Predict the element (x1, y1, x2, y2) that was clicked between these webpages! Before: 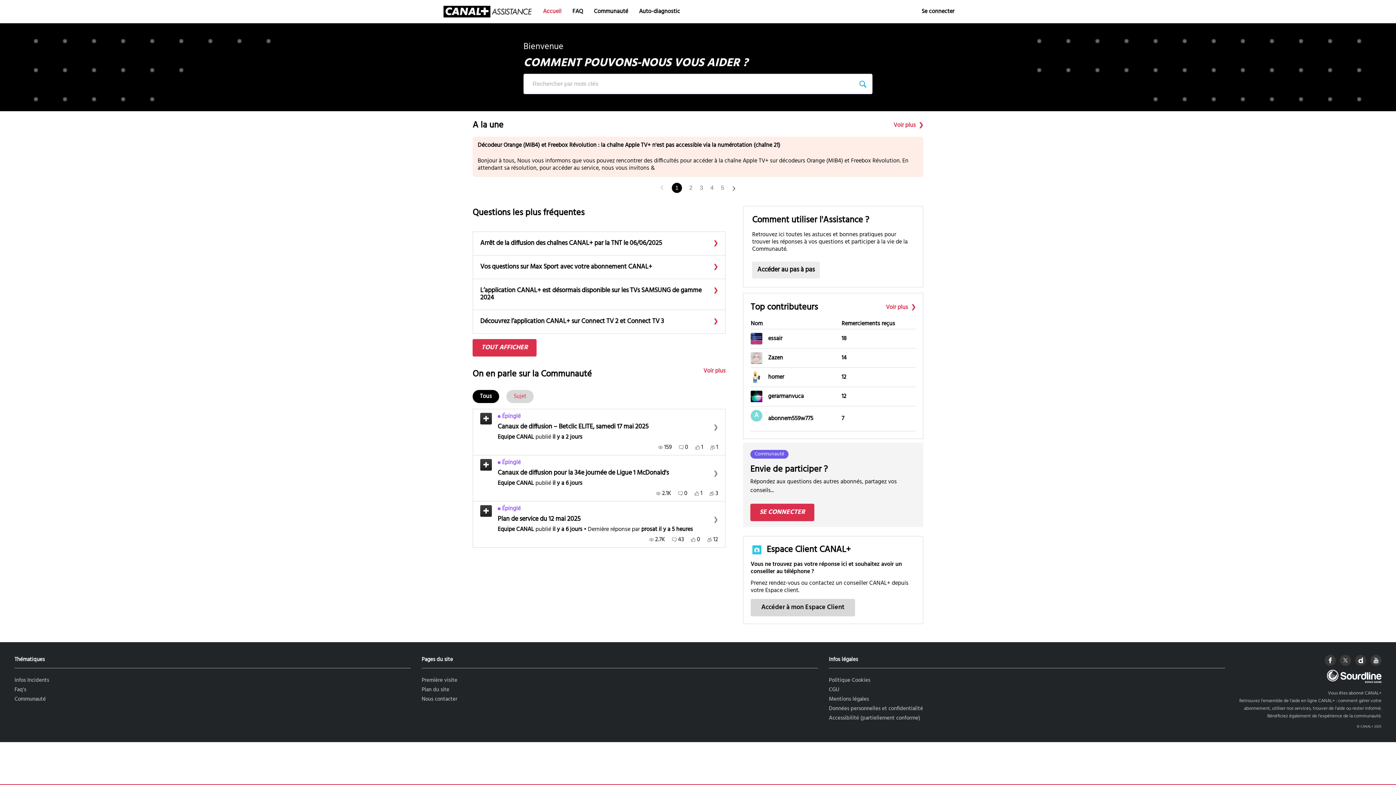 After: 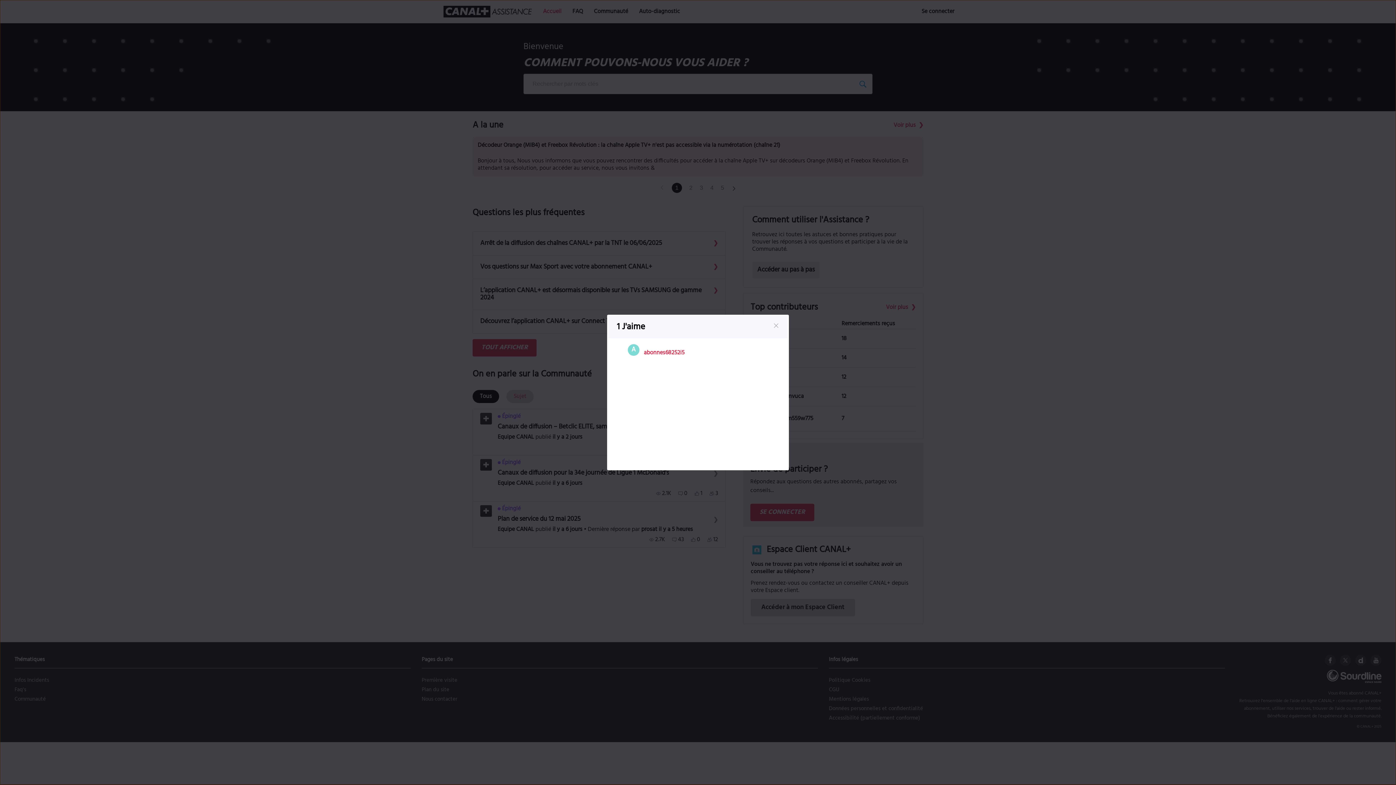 Action: bbox: (695, 444, 703, 451) label: 1 Mentions J’aime